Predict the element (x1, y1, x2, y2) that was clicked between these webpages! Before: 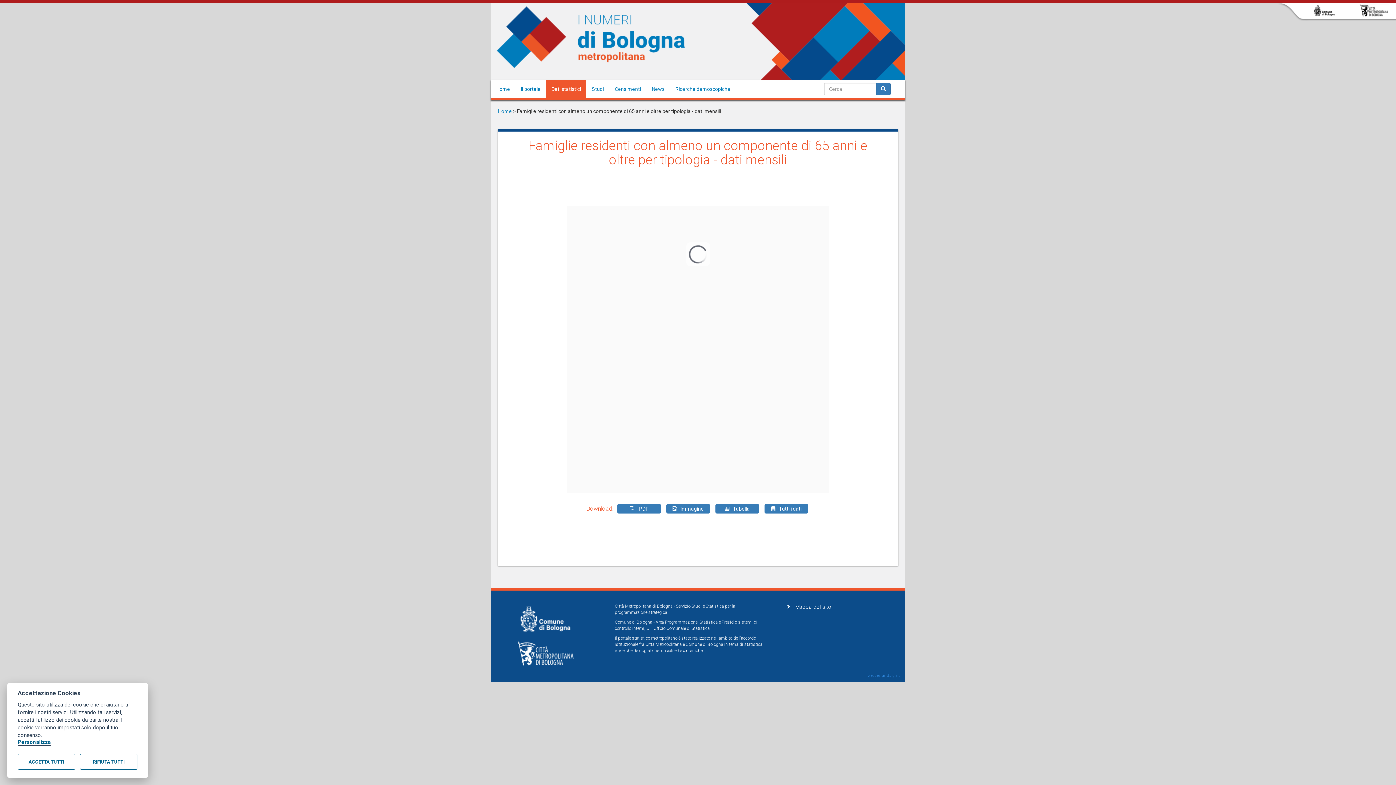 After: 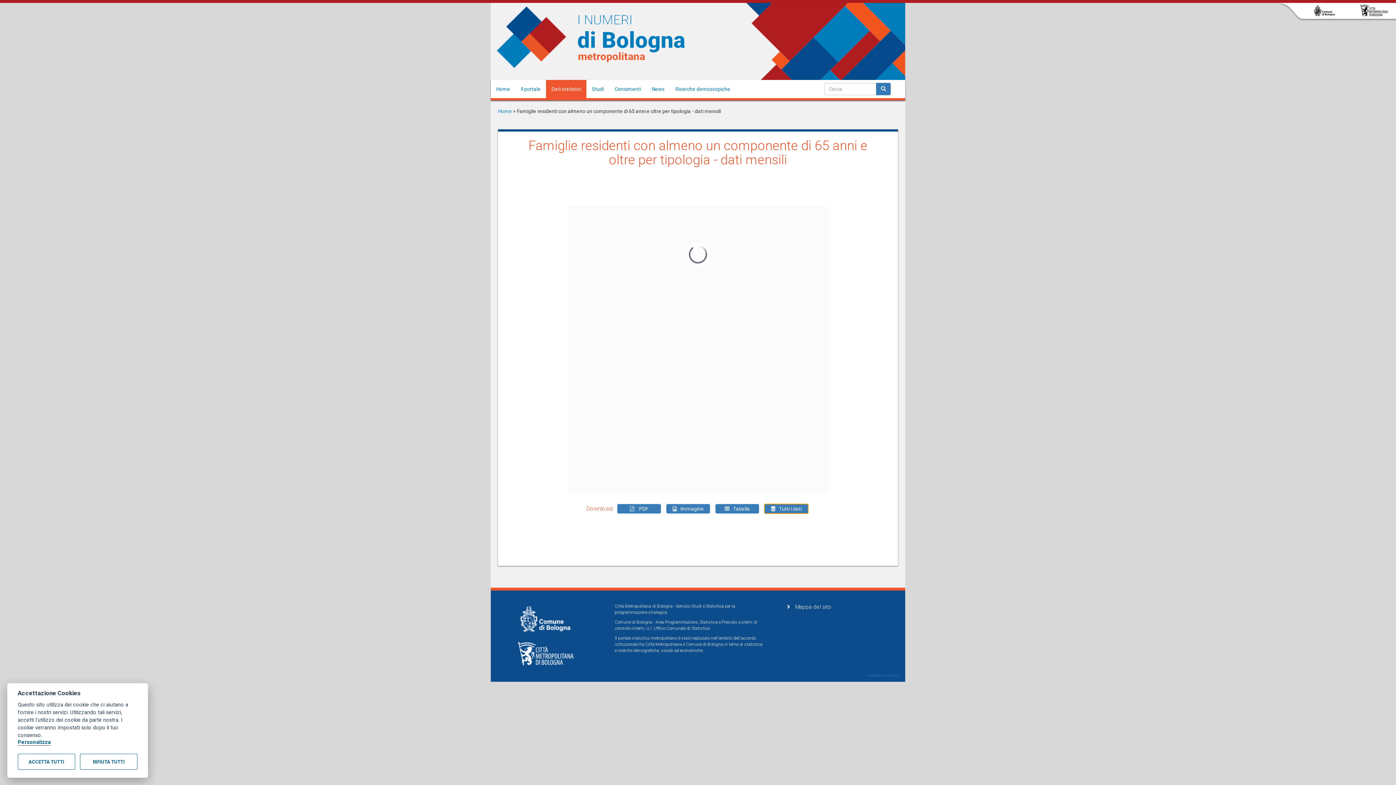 Action: bbox: (764, 504, 808, 513) label: Tutti i dati